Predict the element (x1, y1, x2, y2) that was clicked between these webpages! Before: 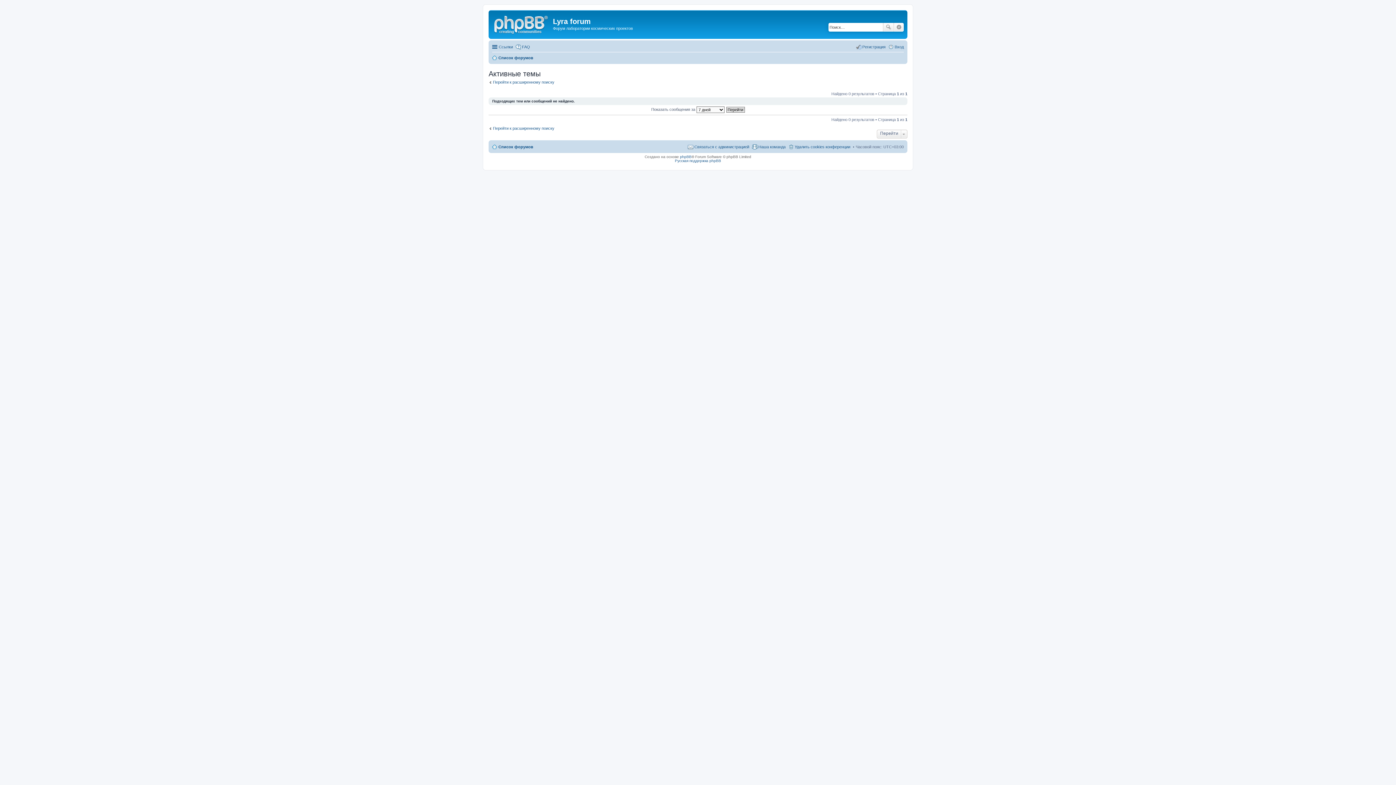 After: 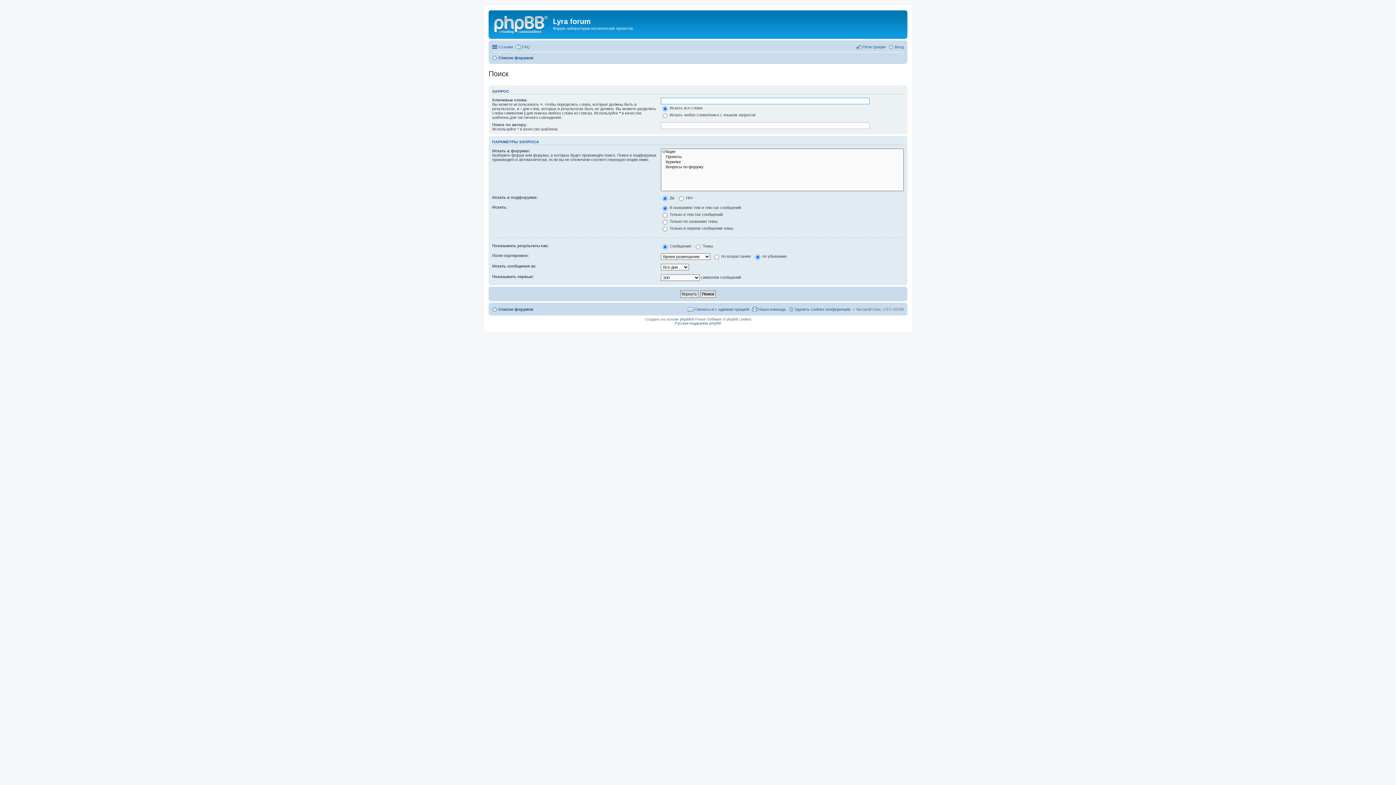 Action: bbox: (883, 22, 894, 31) label: Поиск